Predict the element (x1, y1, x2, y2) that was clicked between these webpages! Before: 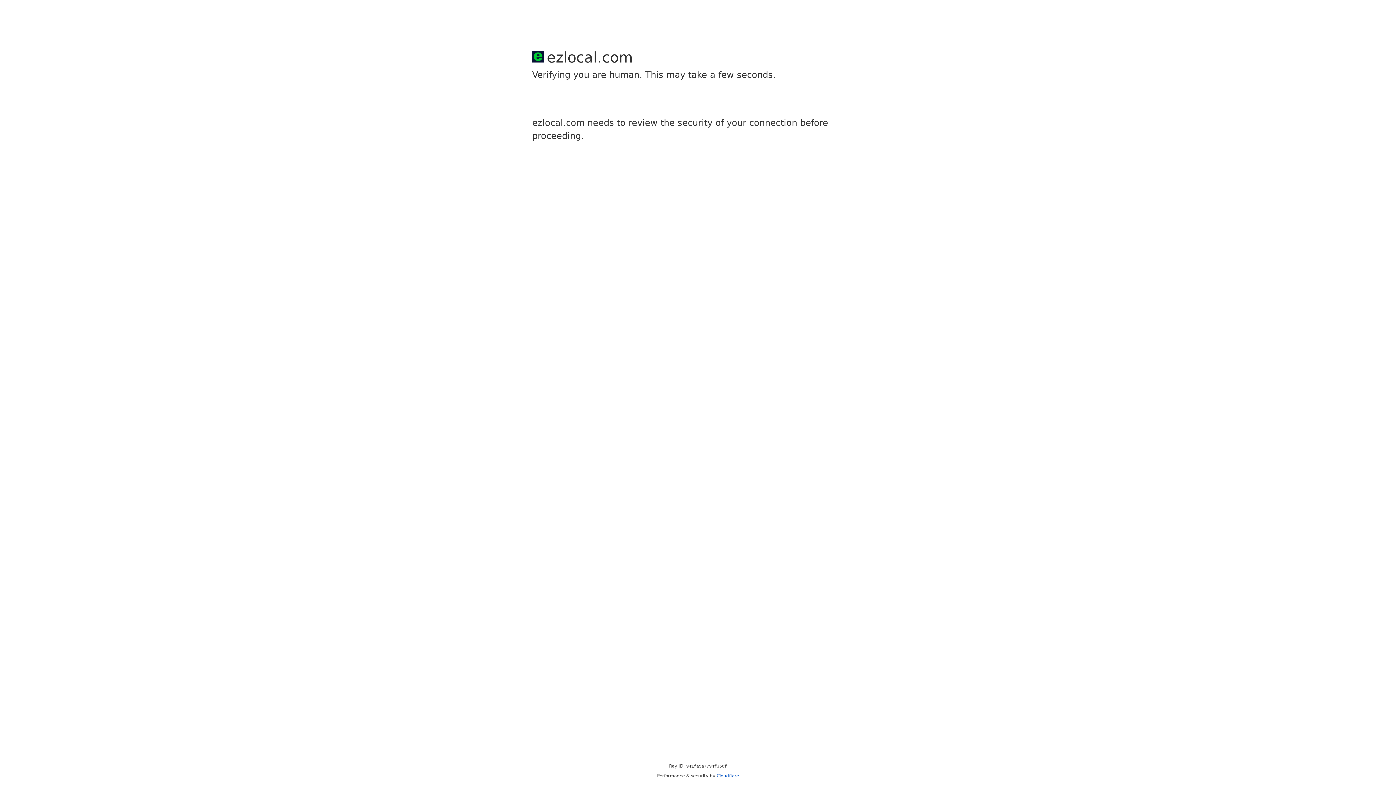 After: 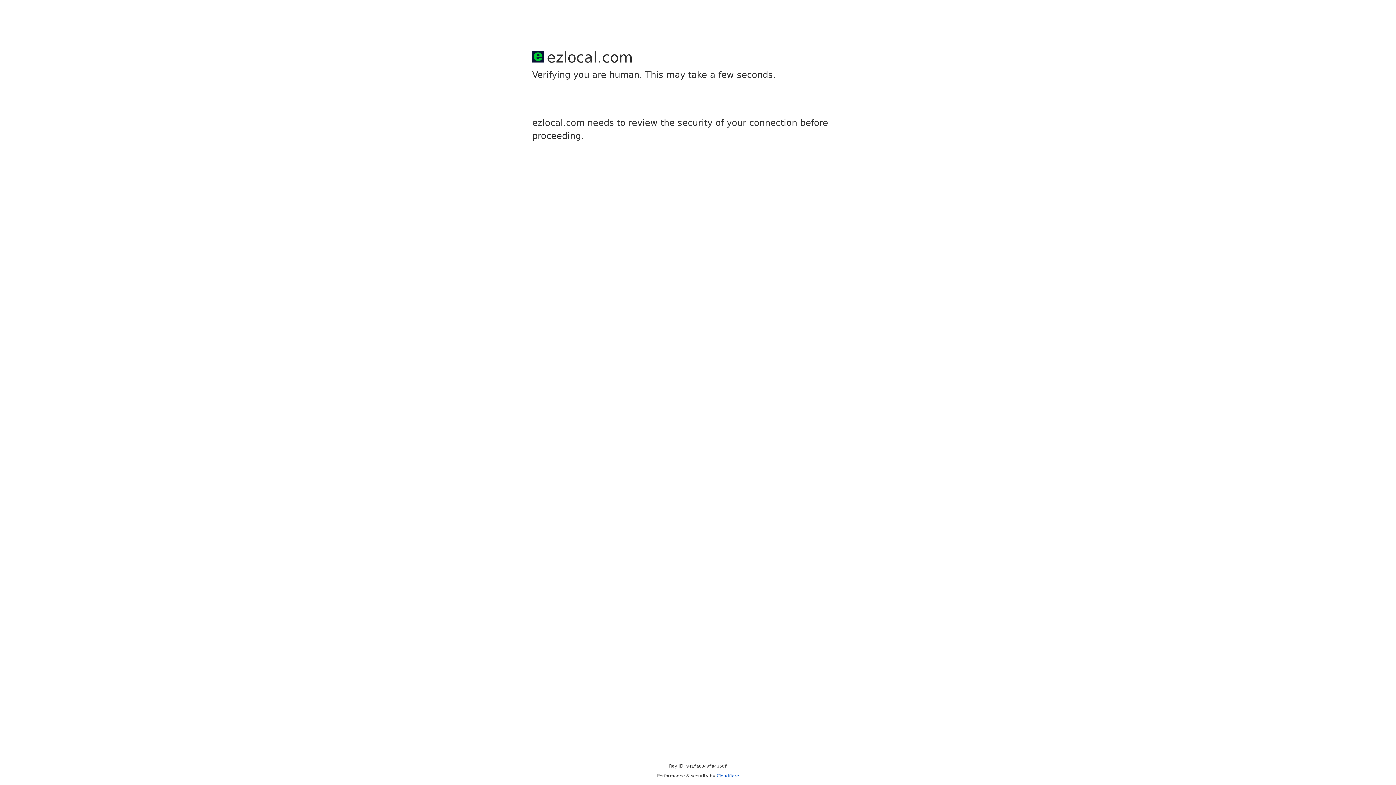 Action: label: Cloudflare bbox: (716, 773, 739, 778)